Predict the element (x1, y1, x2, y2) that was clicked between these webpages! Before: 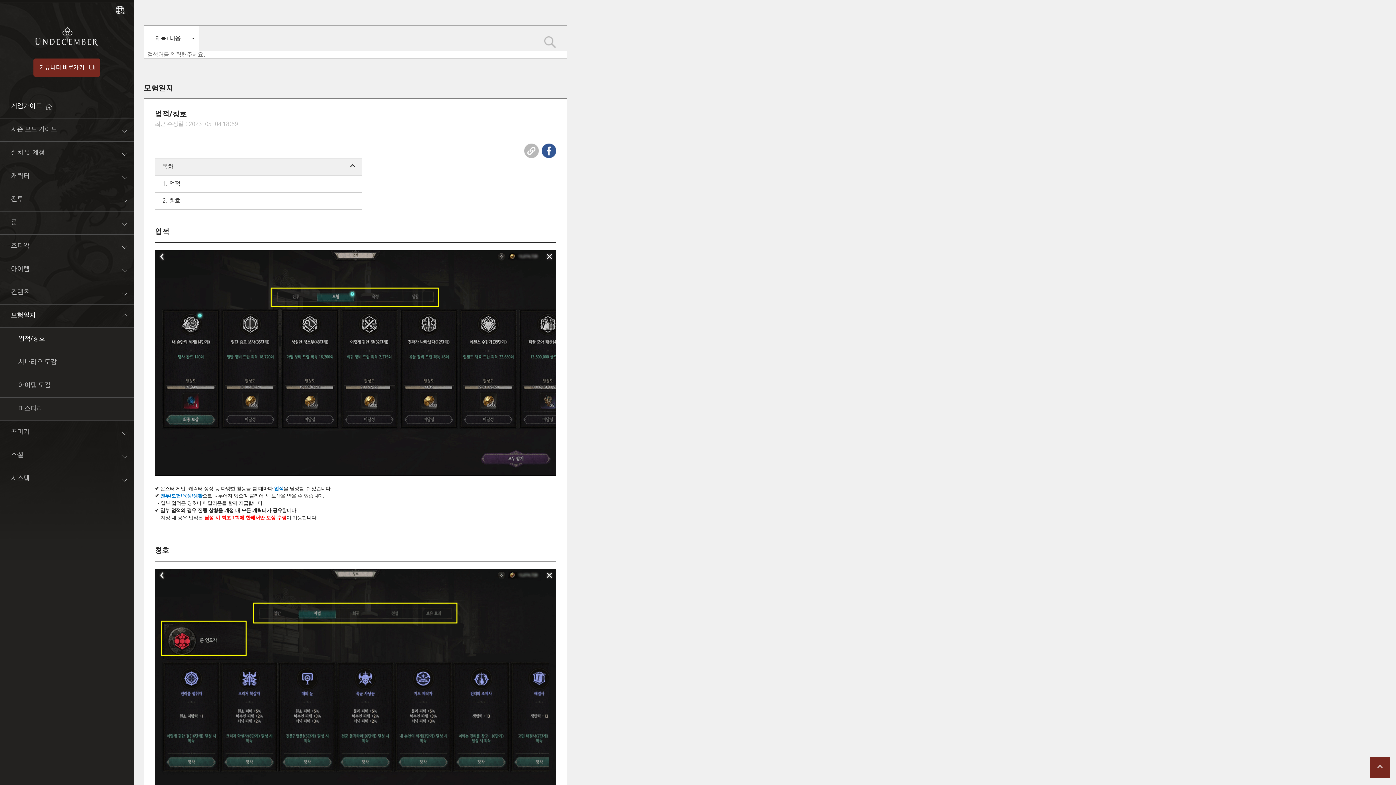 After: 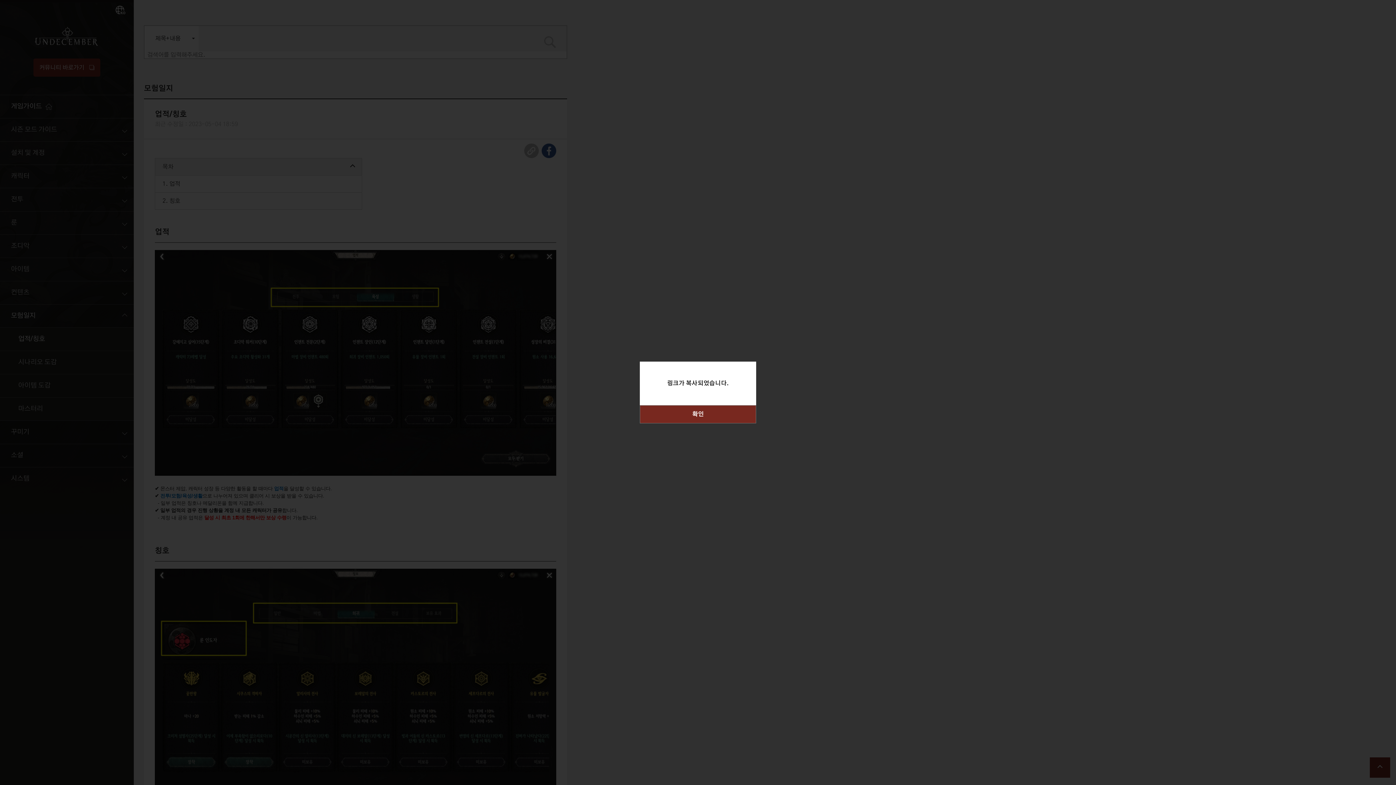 Action: label: URL 공유하기 bbox: (524, 143, 538, 158)